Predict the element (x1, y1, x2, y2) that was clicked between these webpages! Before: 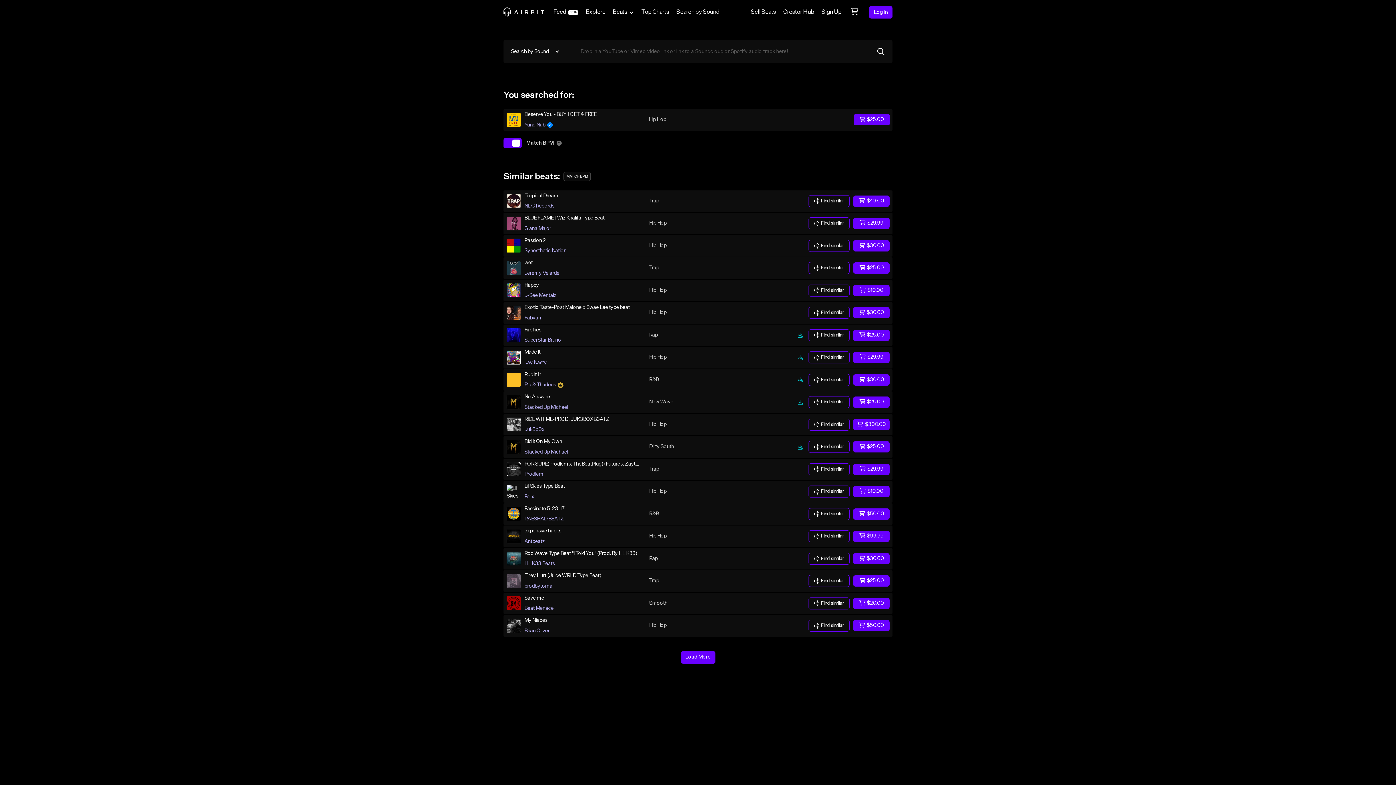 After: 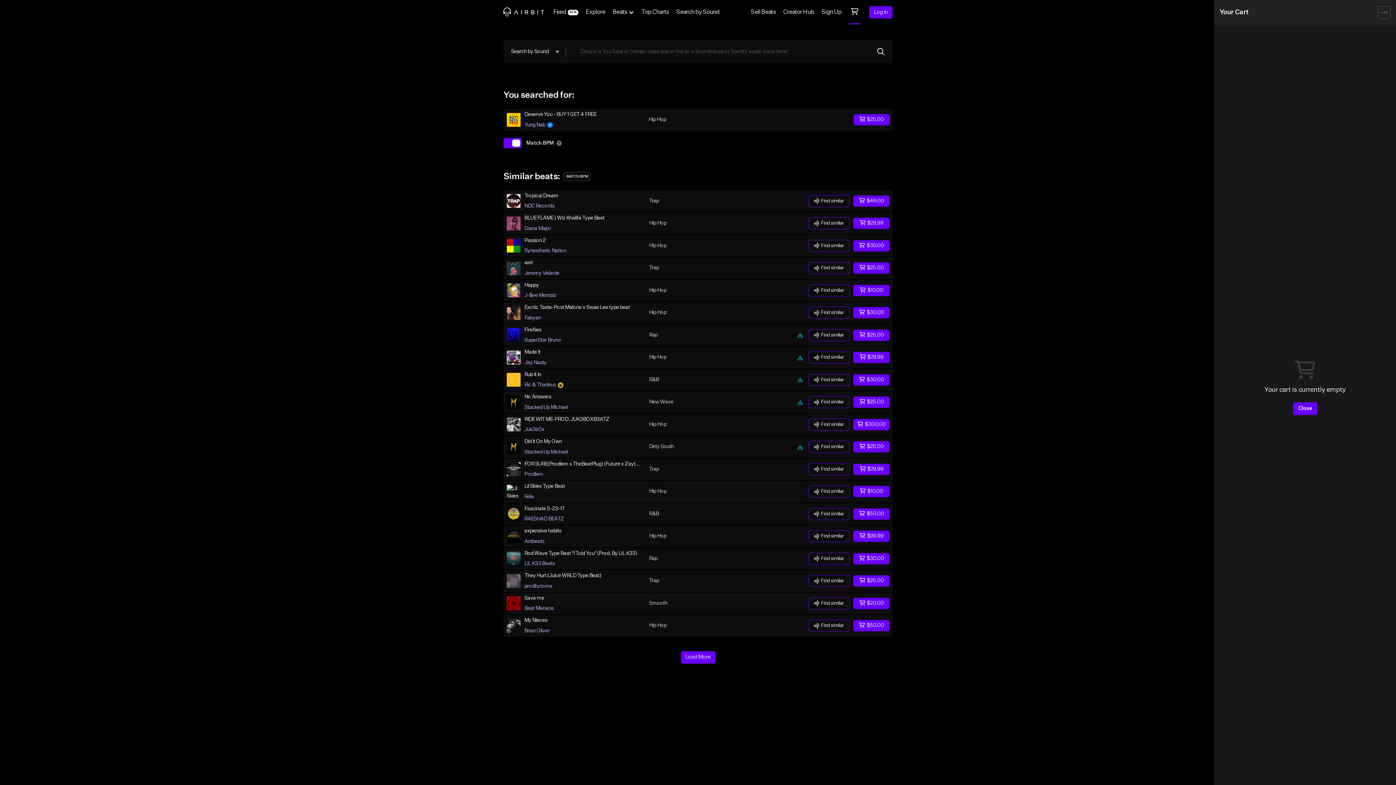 Action: bbox: (845, 0, 864, 24)